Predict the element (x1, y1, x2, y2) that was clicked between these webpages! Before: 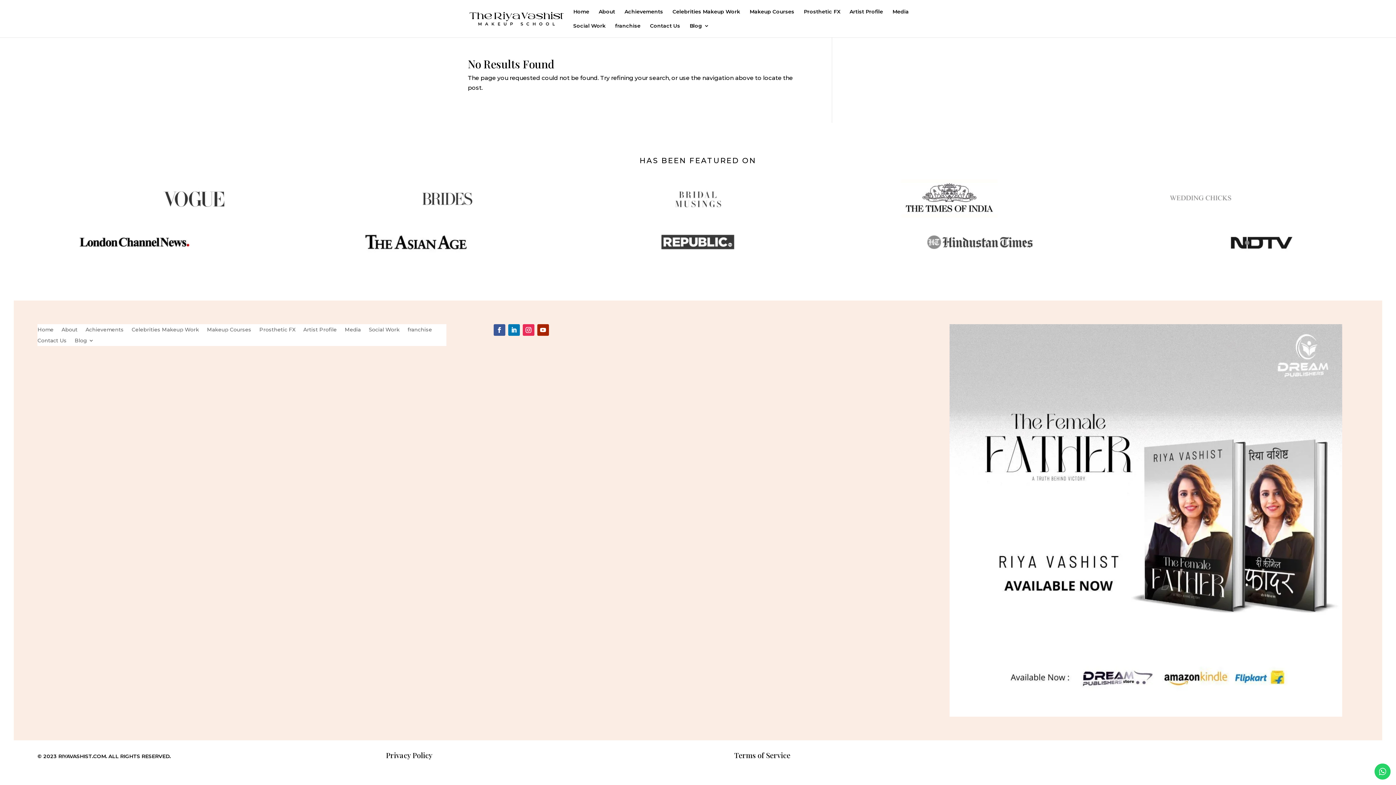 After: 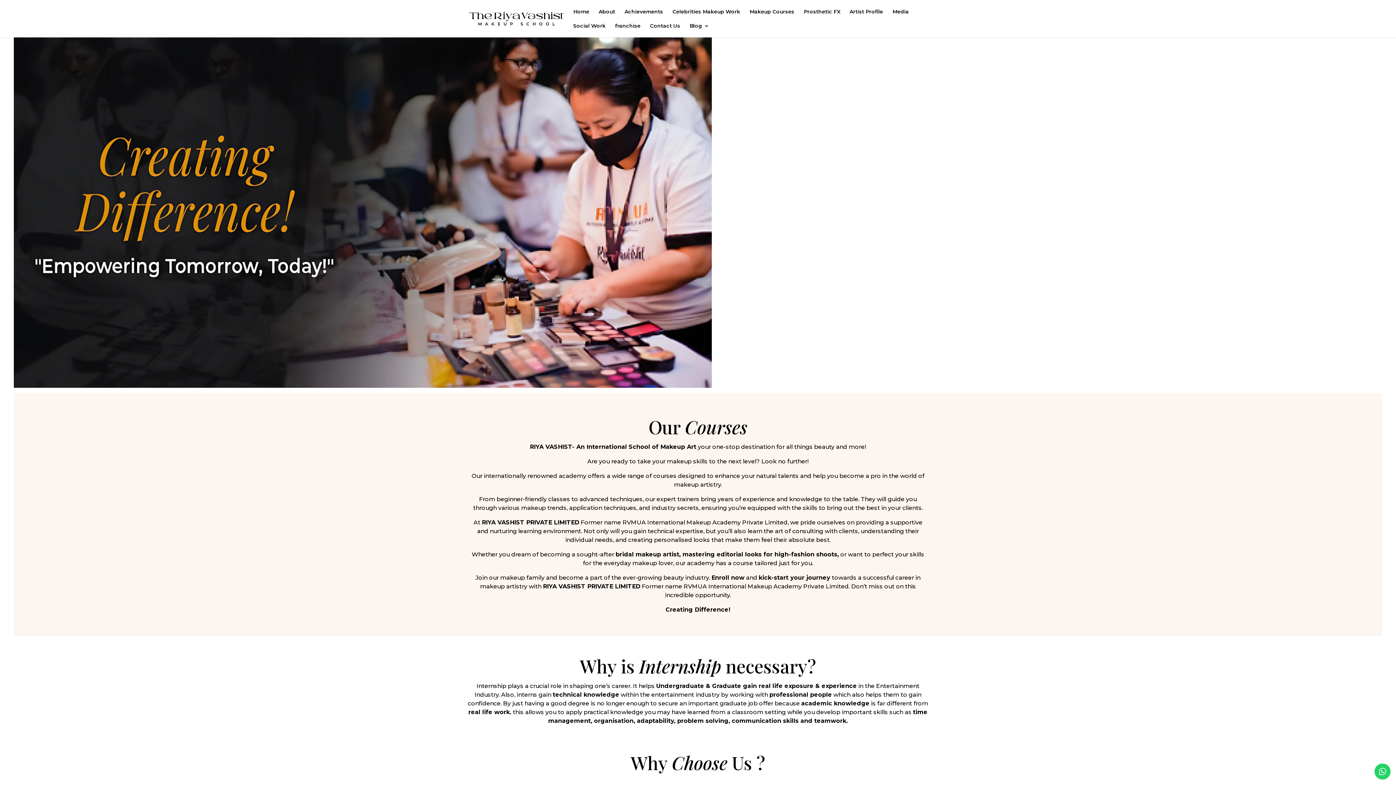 Action: bbox: (207, 327, 251, 335) label: Makeup Courses